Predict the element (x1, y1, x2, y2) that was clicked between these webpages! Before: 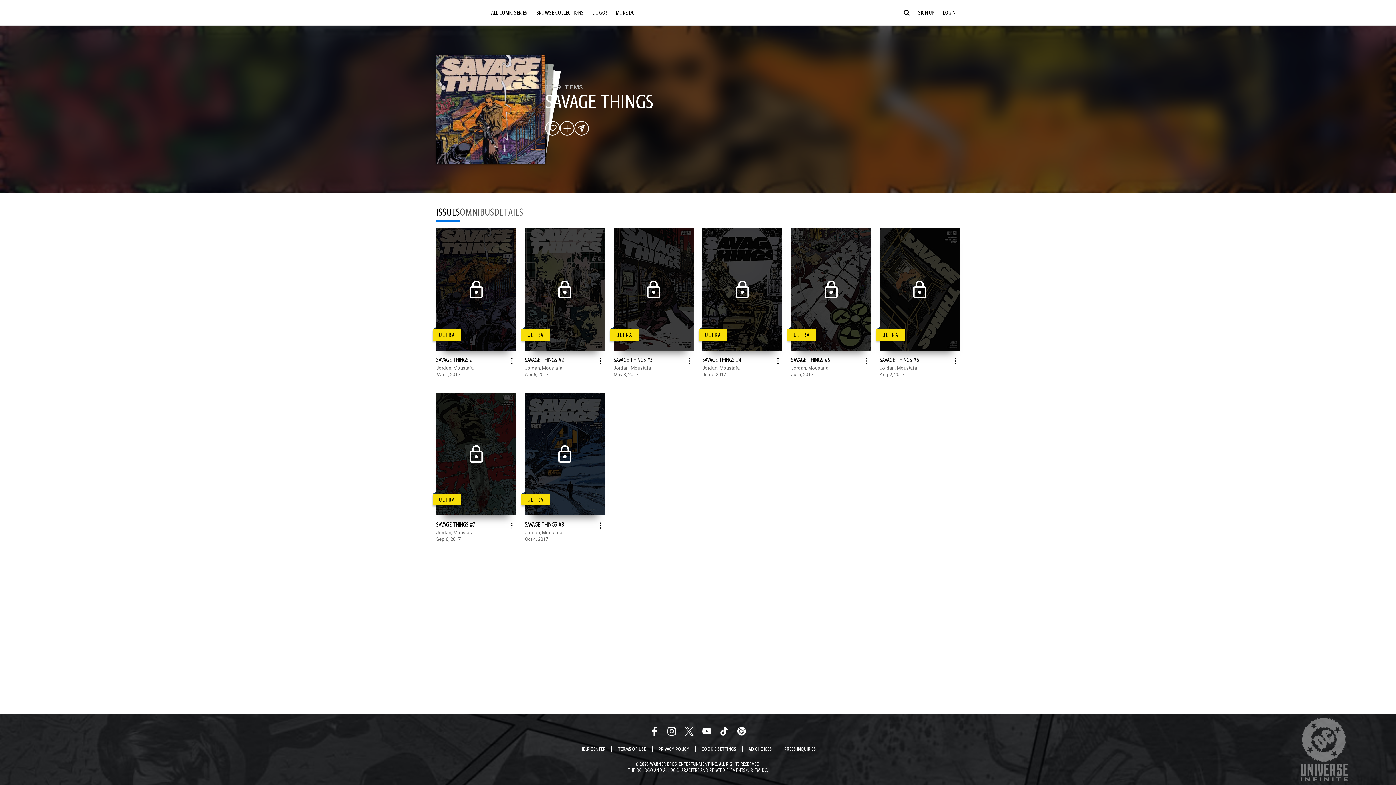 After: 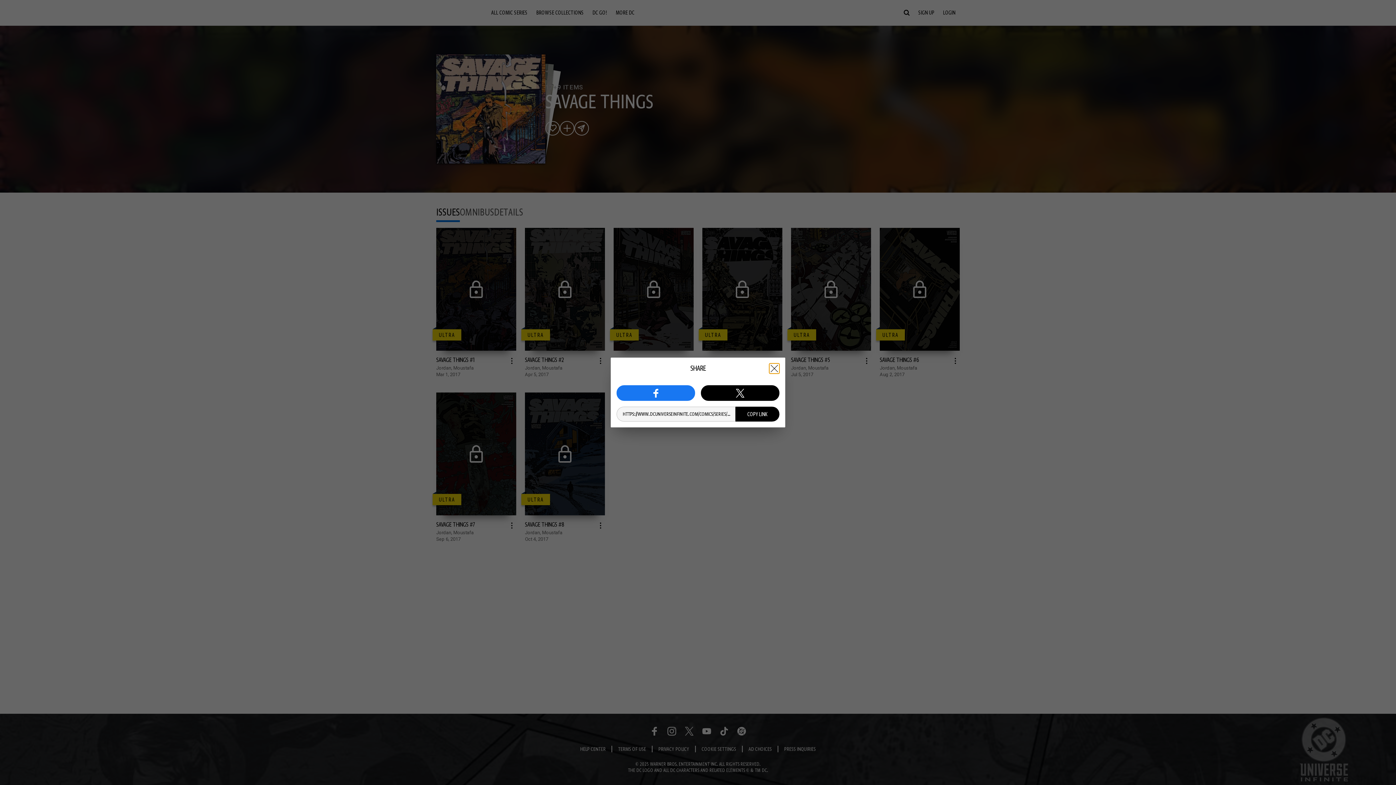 Action: bbox: (545, 120, 560, 135) label: Share